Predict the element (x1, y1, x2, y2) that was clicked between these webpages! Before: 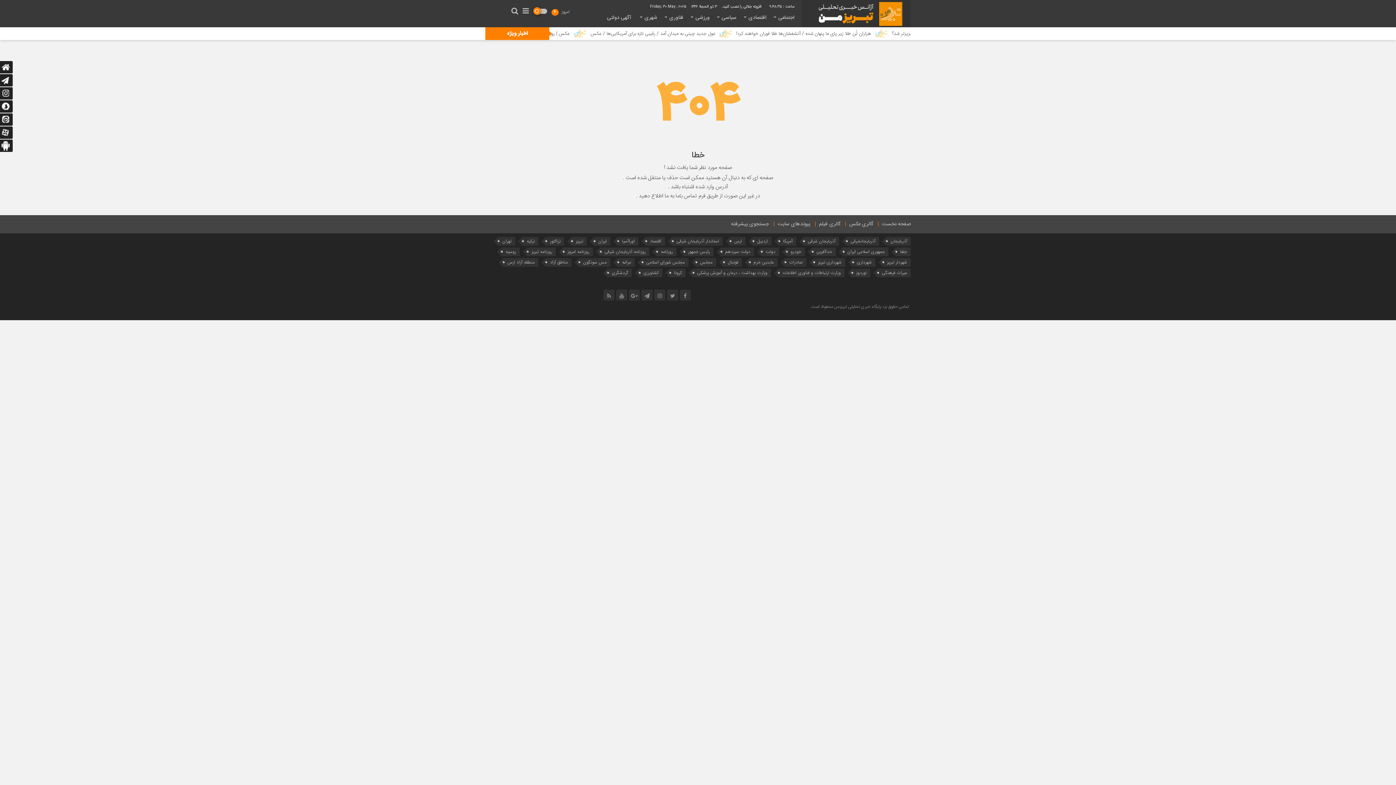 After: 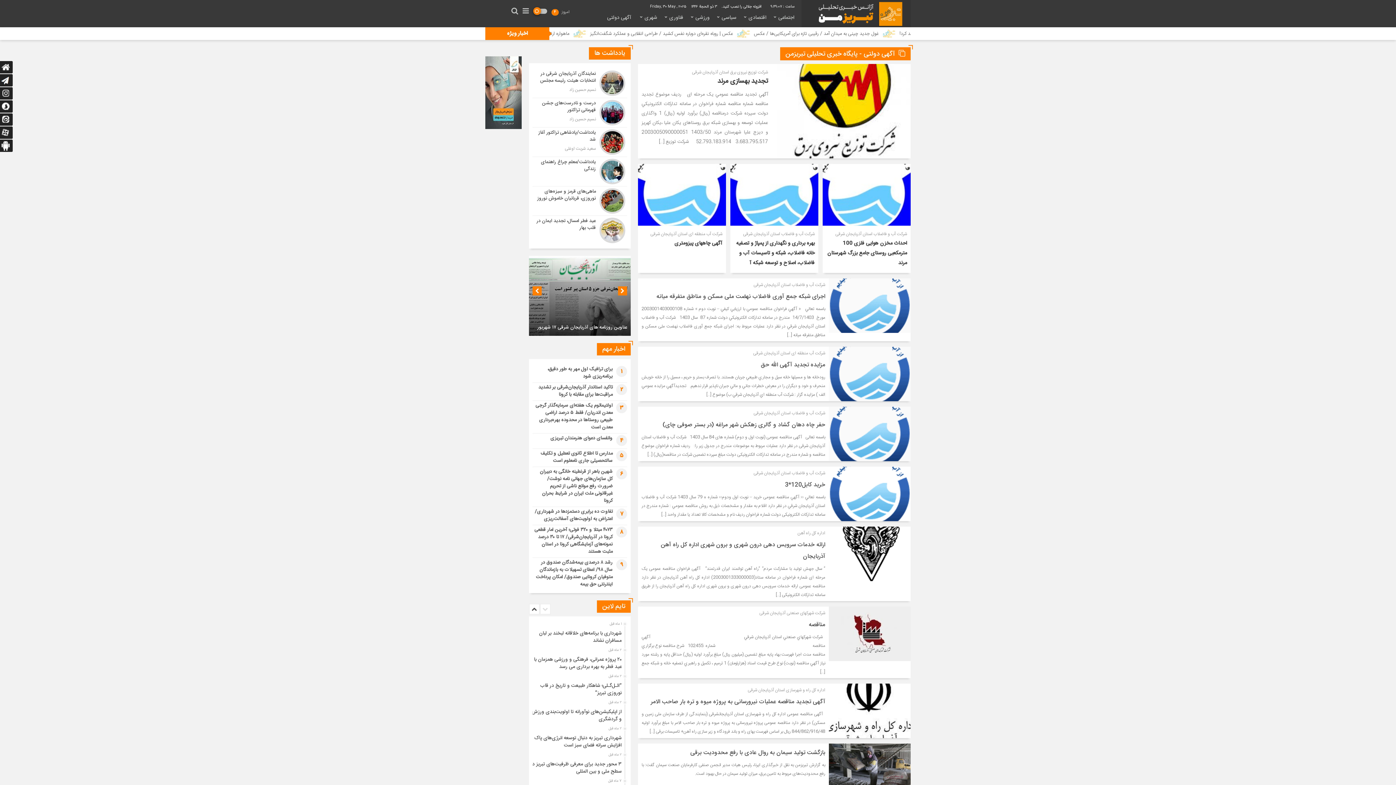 Action: bbox: (602, 9, 636, 27) label: آگهی دولتی